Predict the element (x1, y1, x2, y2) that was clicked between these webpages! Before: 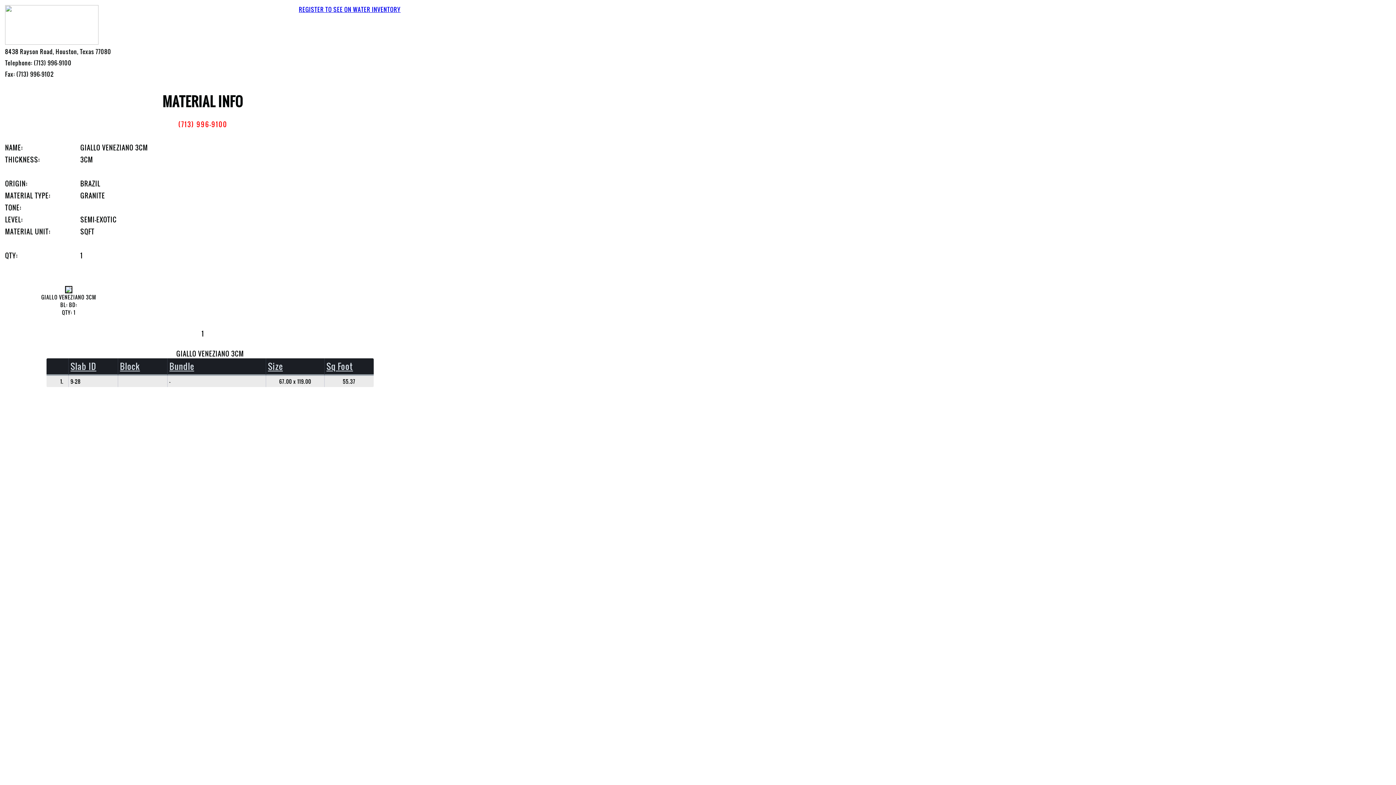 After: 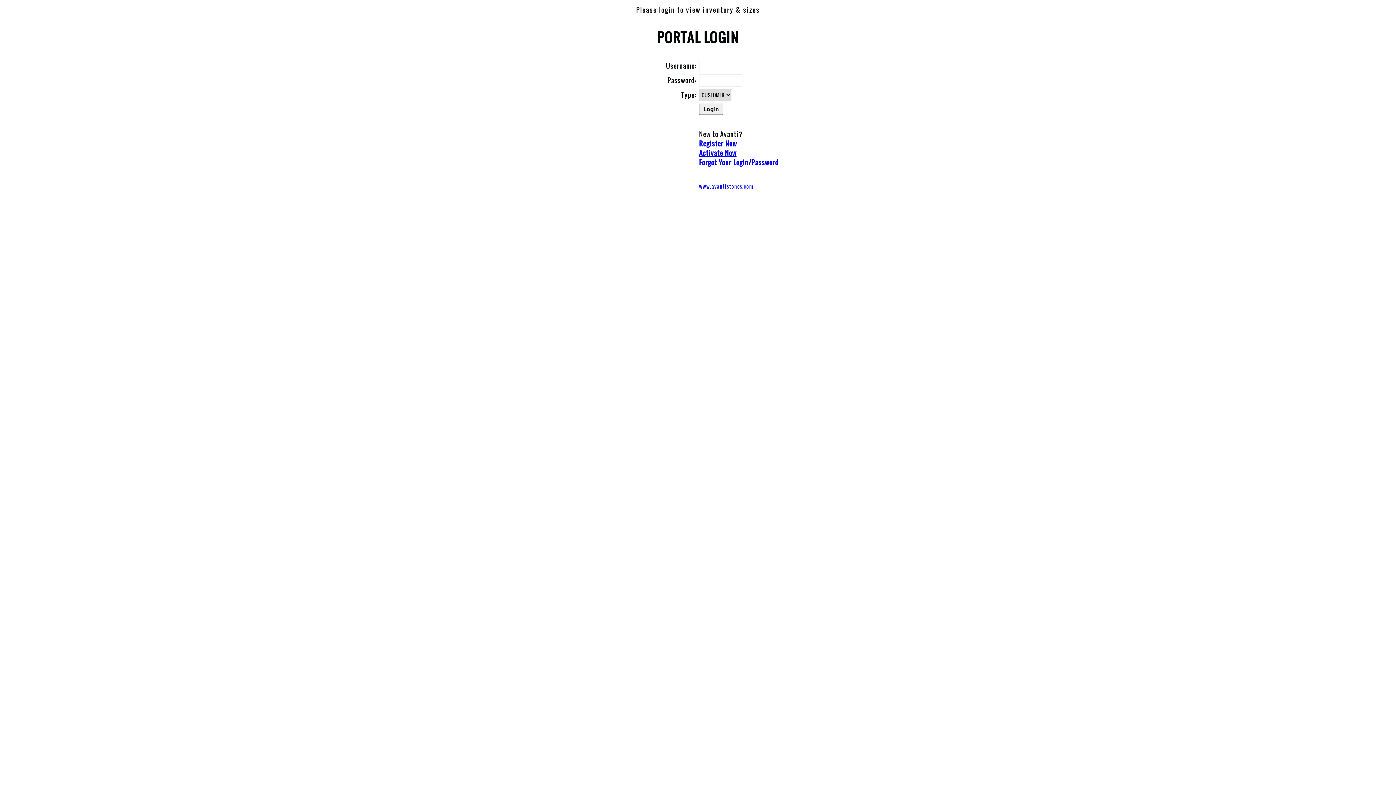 Action: label: REGISTER TO SEE ON WATER INVENTORY bbox: (298, 5, 400, 13)